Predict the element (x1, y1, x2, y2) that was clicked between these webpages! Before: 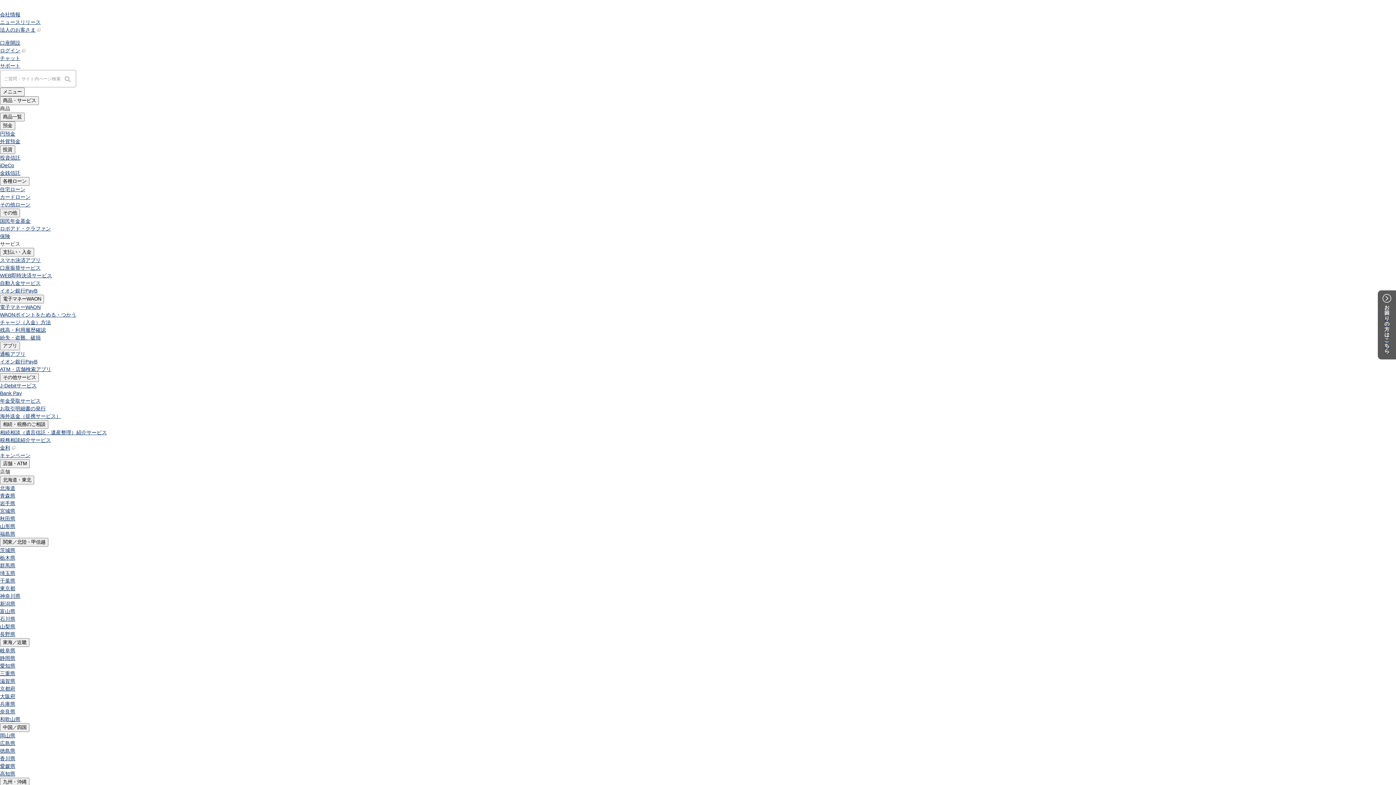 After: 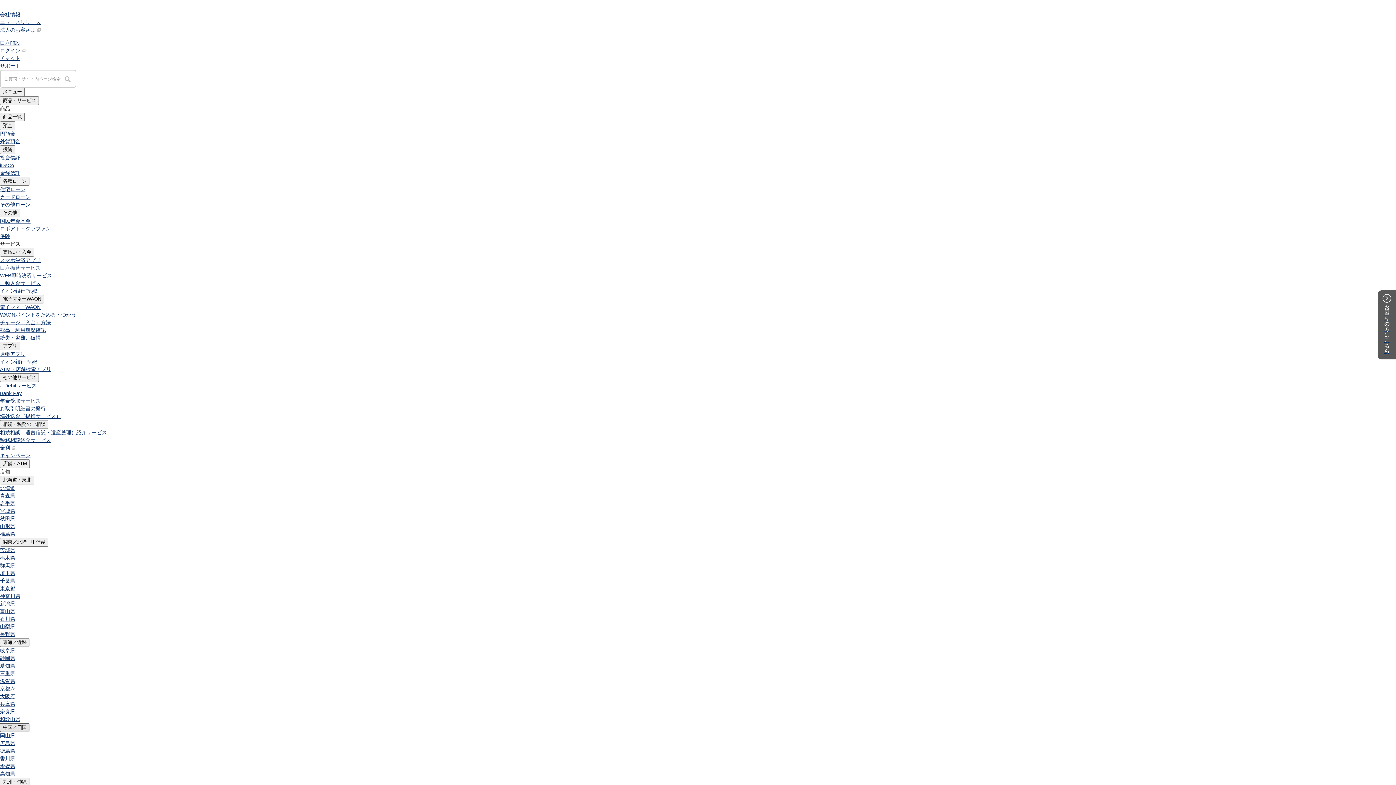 Action: label: 中国／四国 bbox: (0, 723, 29, 732)